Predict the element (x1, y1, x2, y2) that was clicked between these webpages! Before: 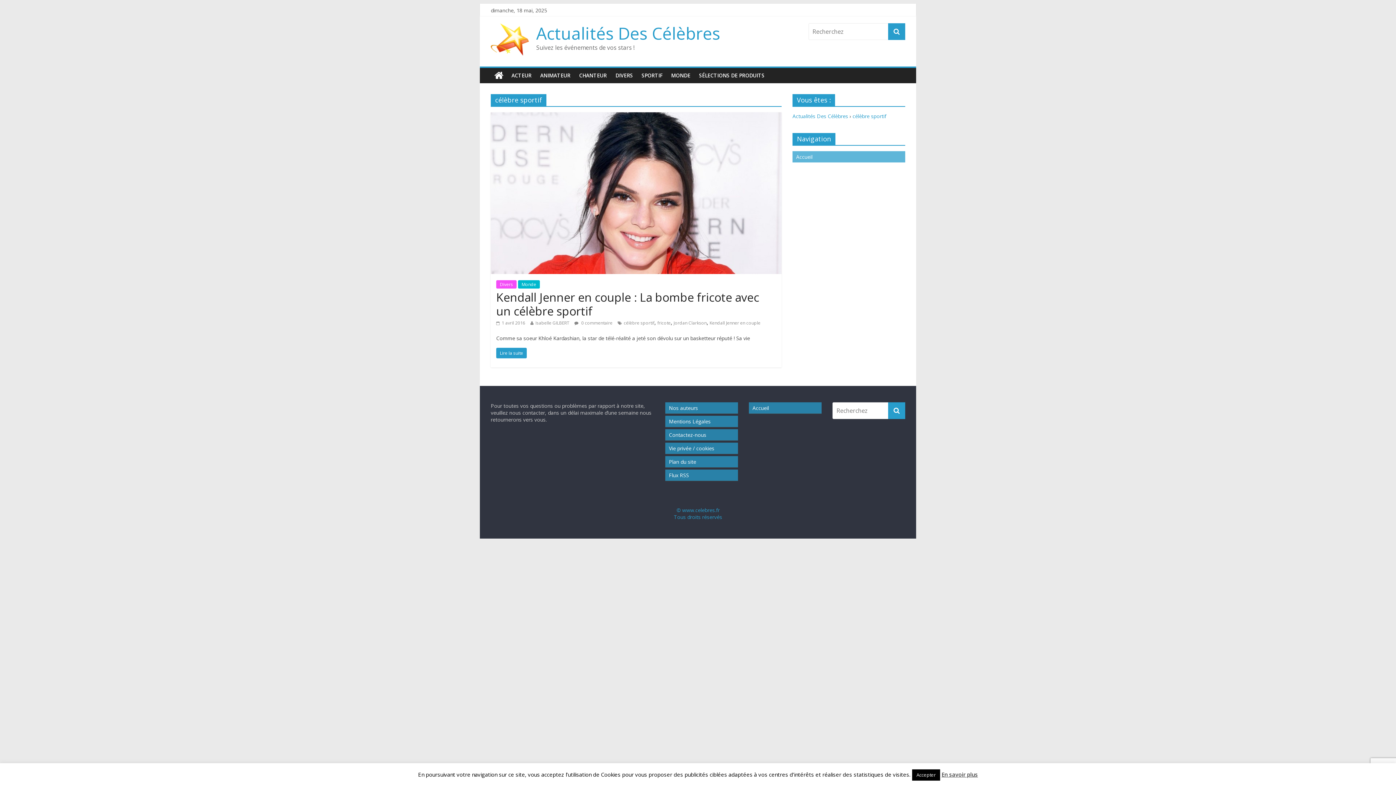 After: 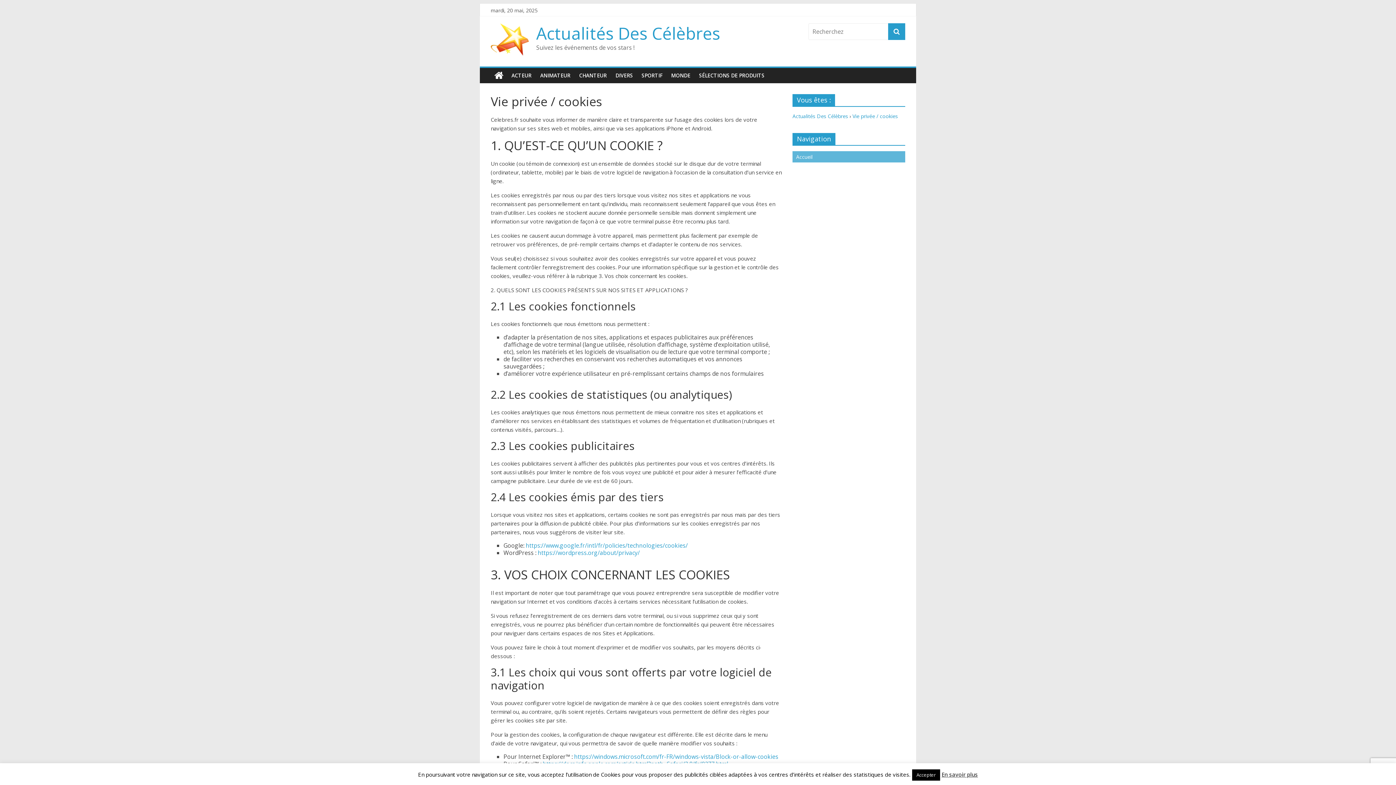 Action: bbox: (665, 445, 714, 452) label: Vie privée / cookies